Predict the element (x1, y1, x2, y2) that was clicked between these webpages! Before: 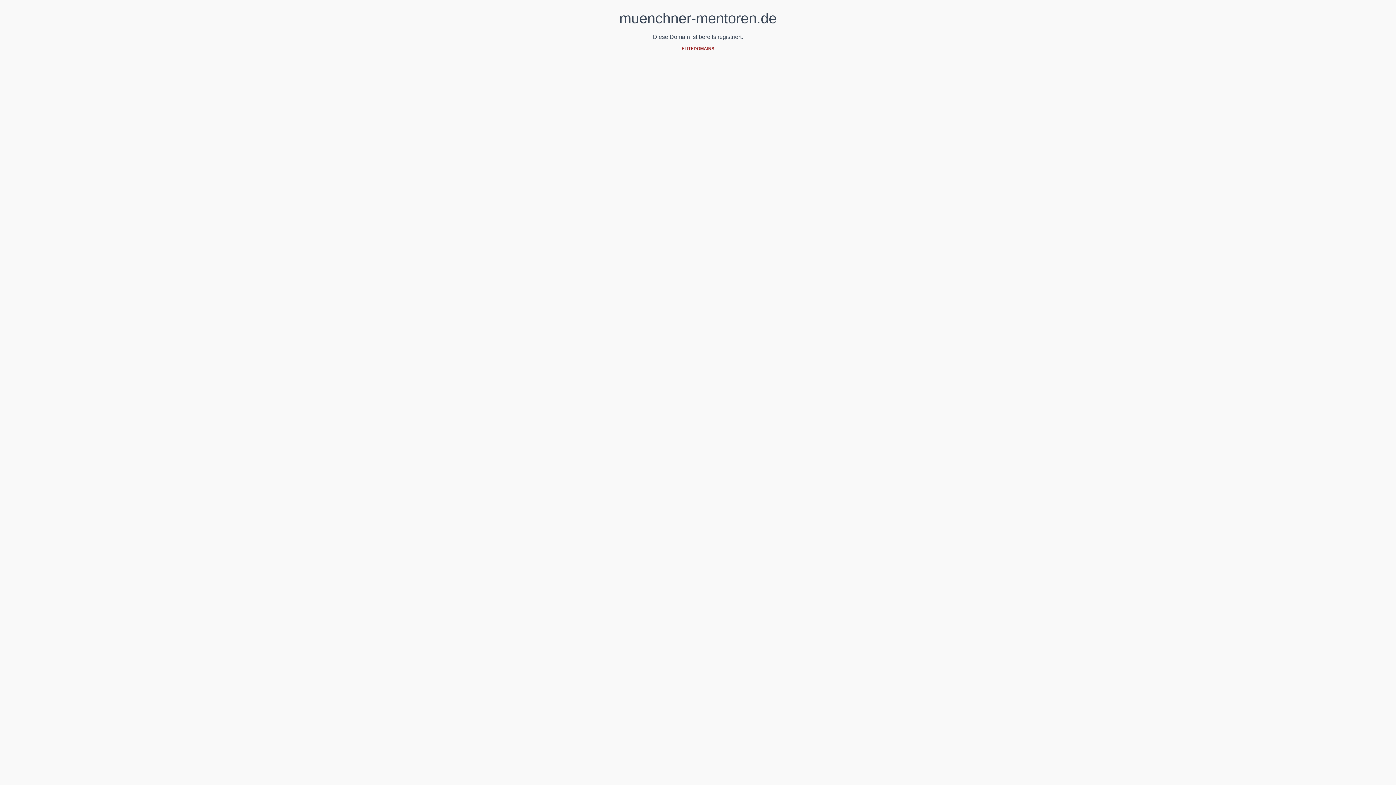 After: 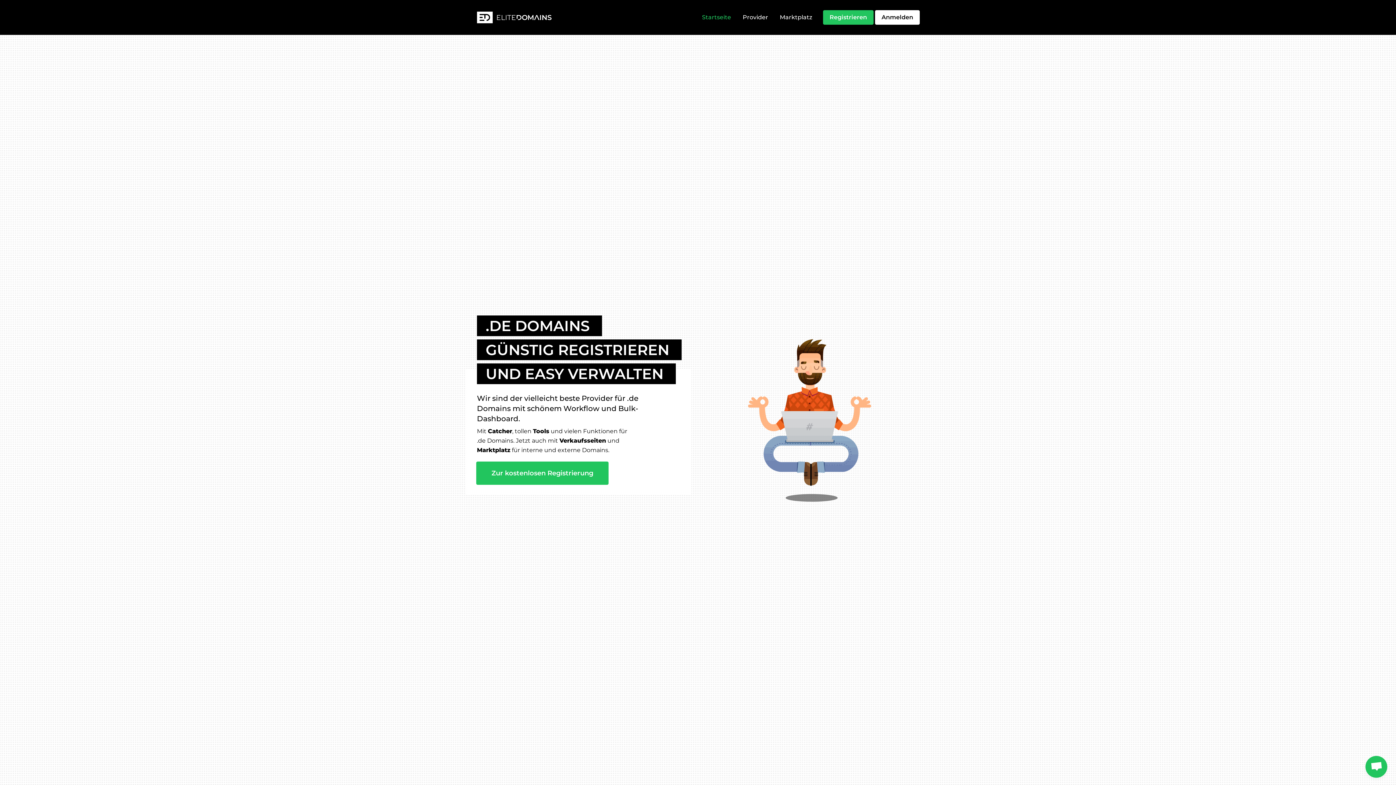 Action: label: ELITEDOMAINS bbox: (681, 46, 714, 51)